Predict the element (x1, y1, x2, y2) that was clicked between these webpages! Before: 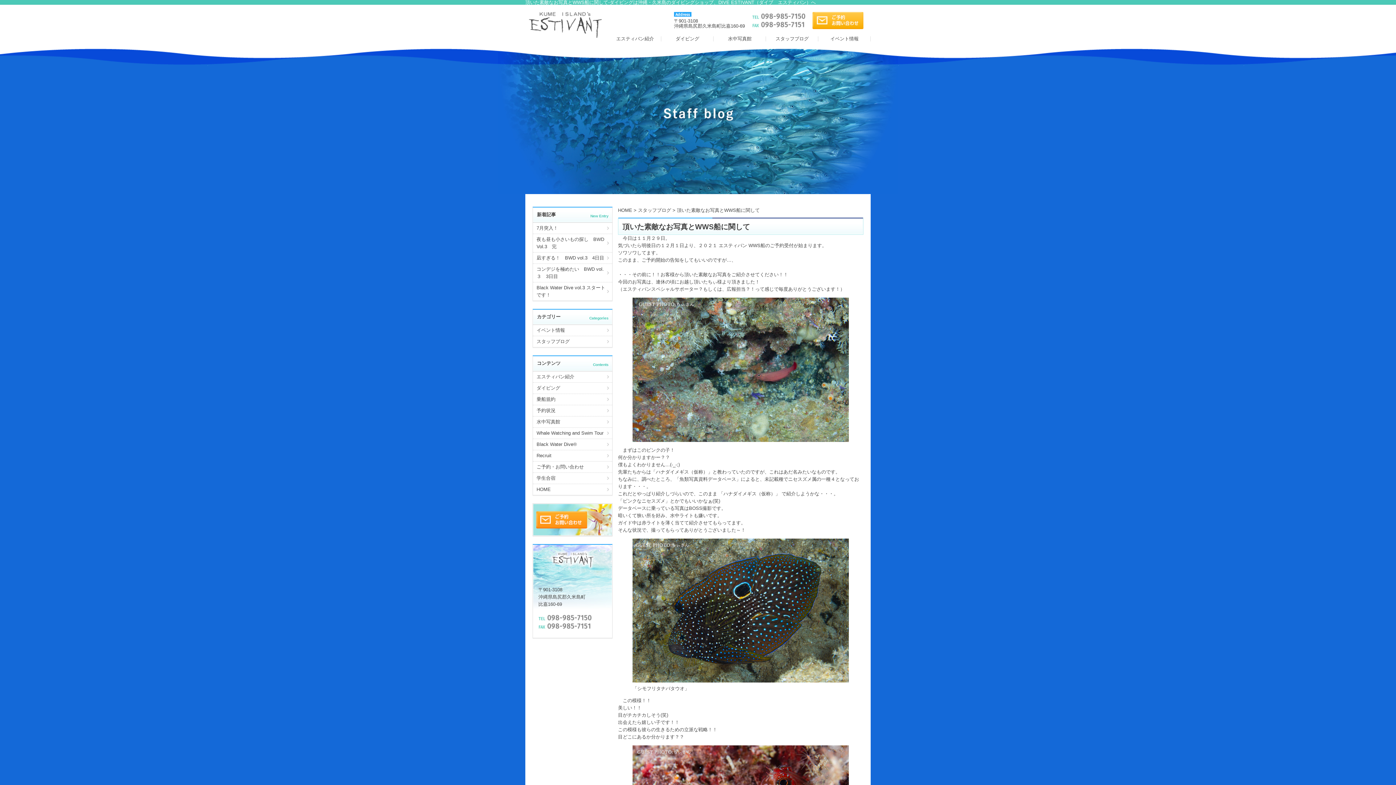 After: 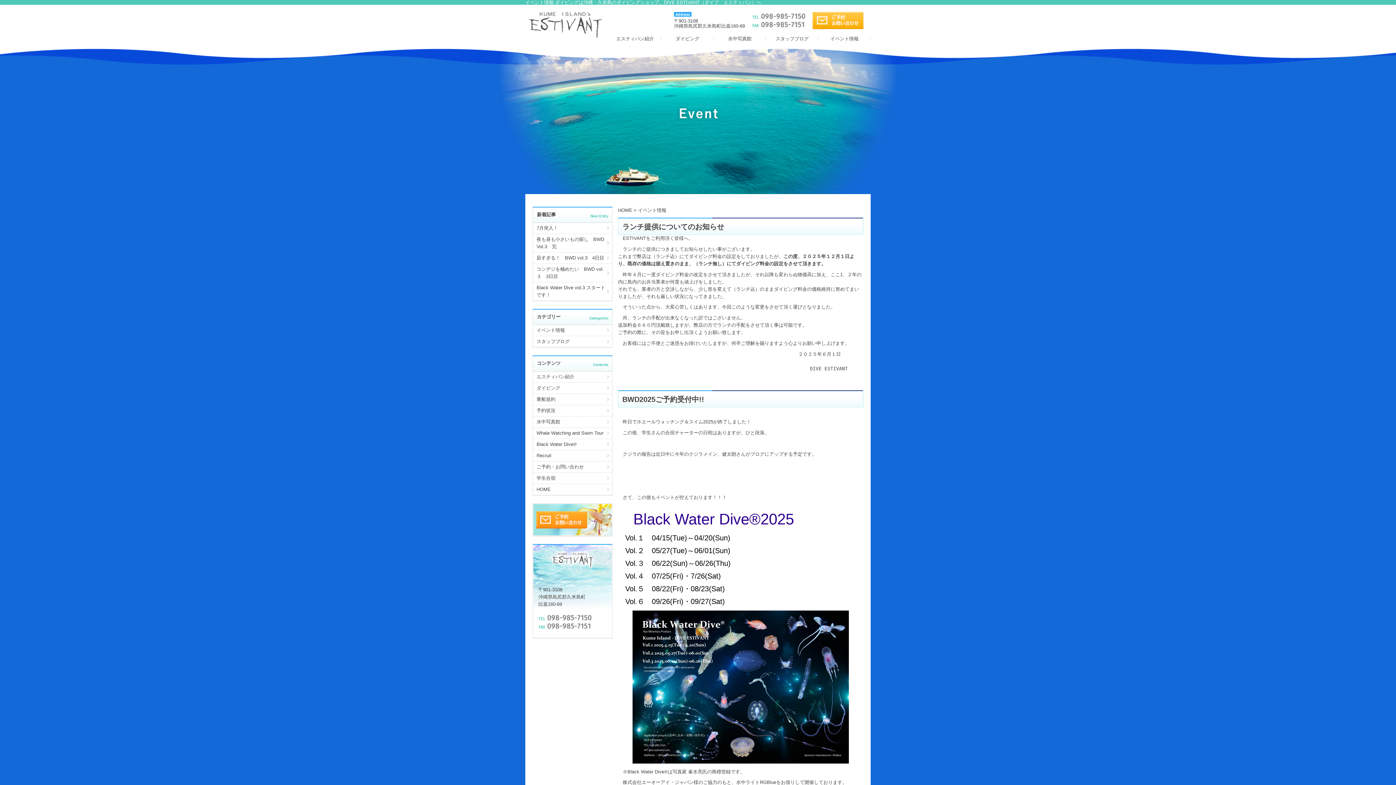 Action: bbox: (533, 325, 612, 336) label: イベント情報